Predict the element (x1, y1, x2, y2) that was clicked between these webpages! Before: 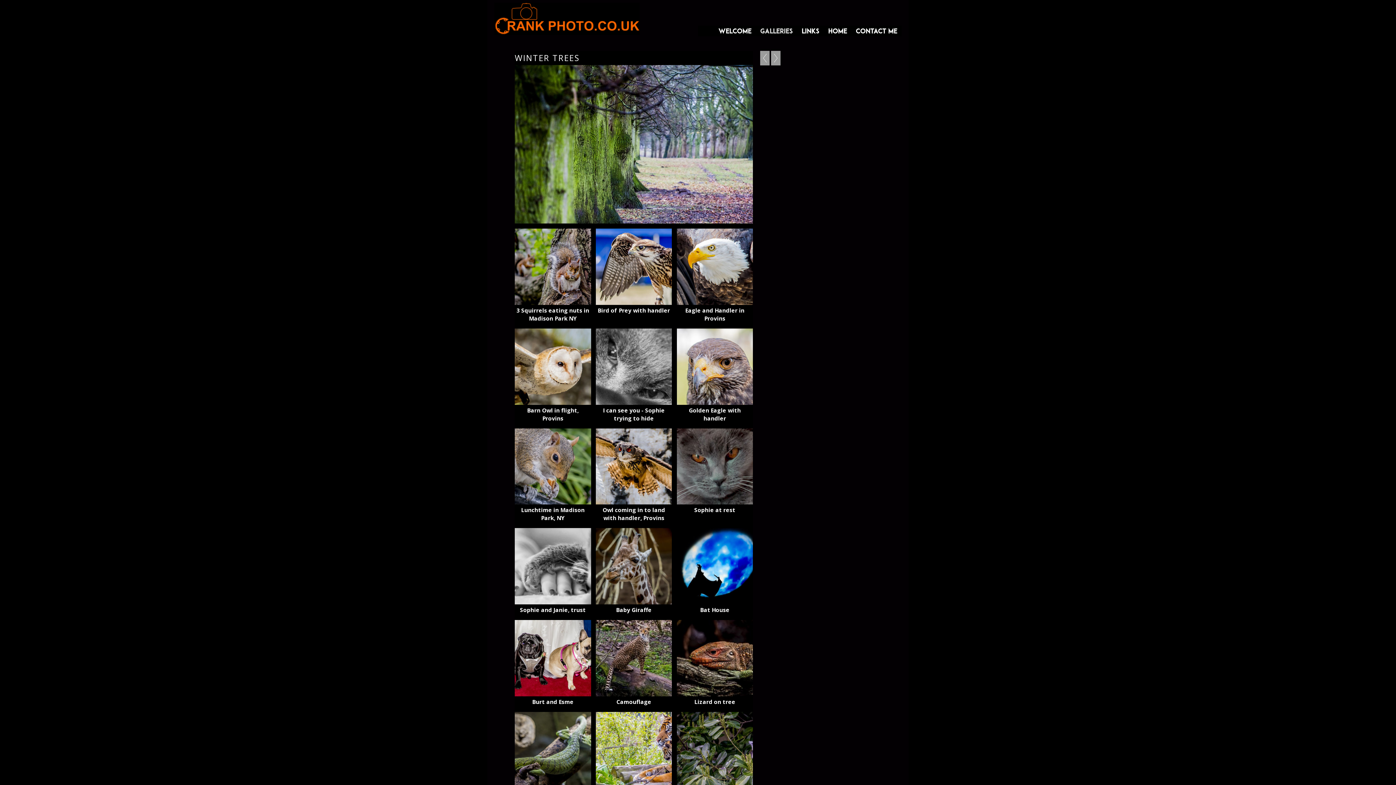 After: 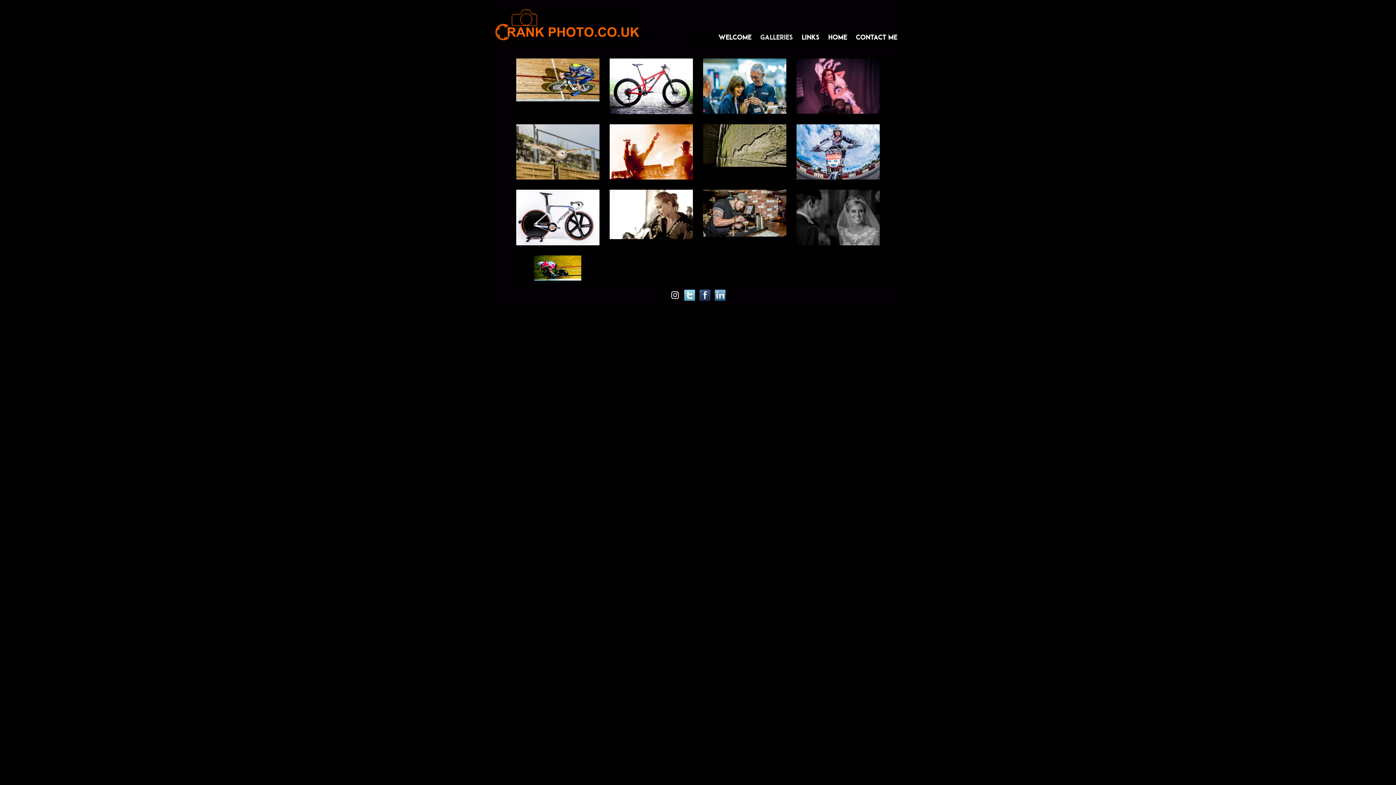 Action: bbox: (756, 25, 797, 36) label: Galleries